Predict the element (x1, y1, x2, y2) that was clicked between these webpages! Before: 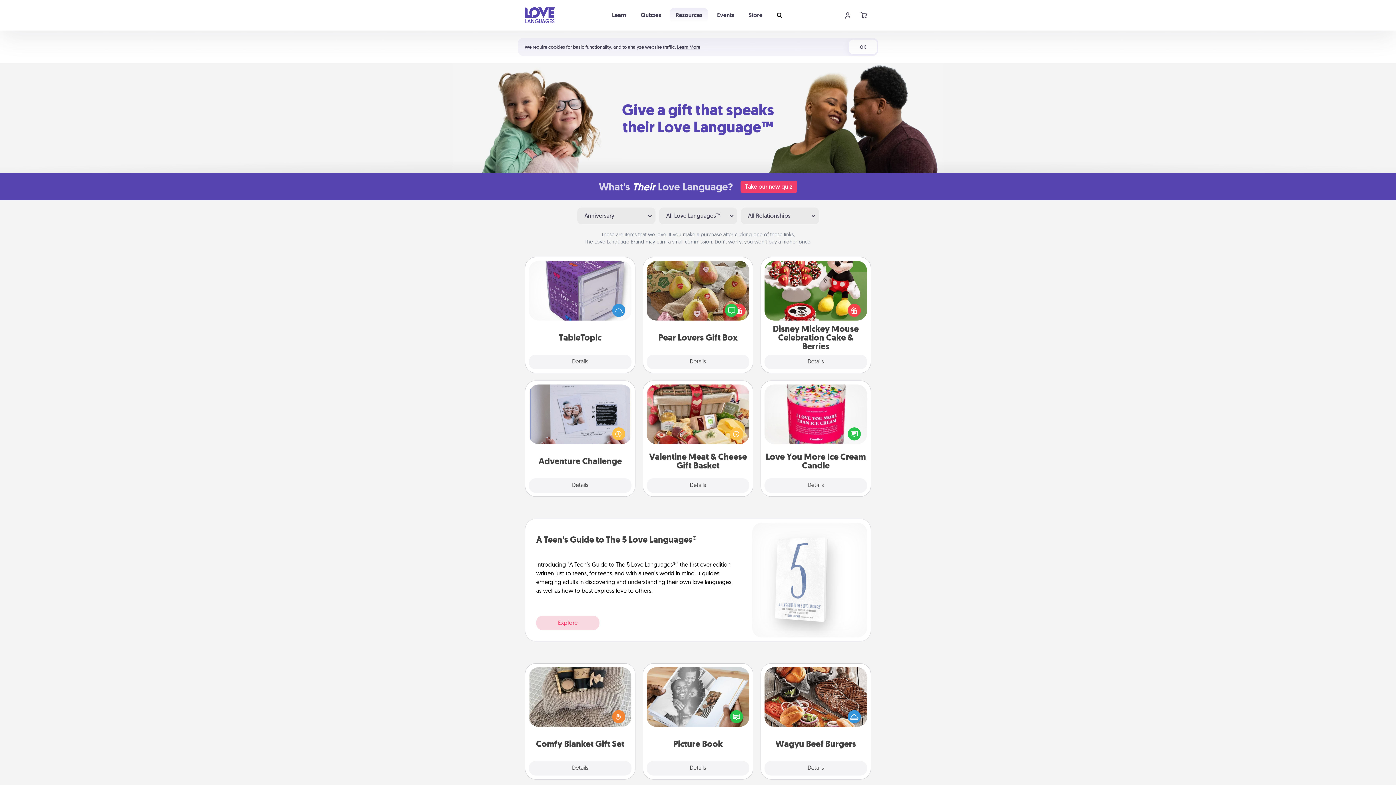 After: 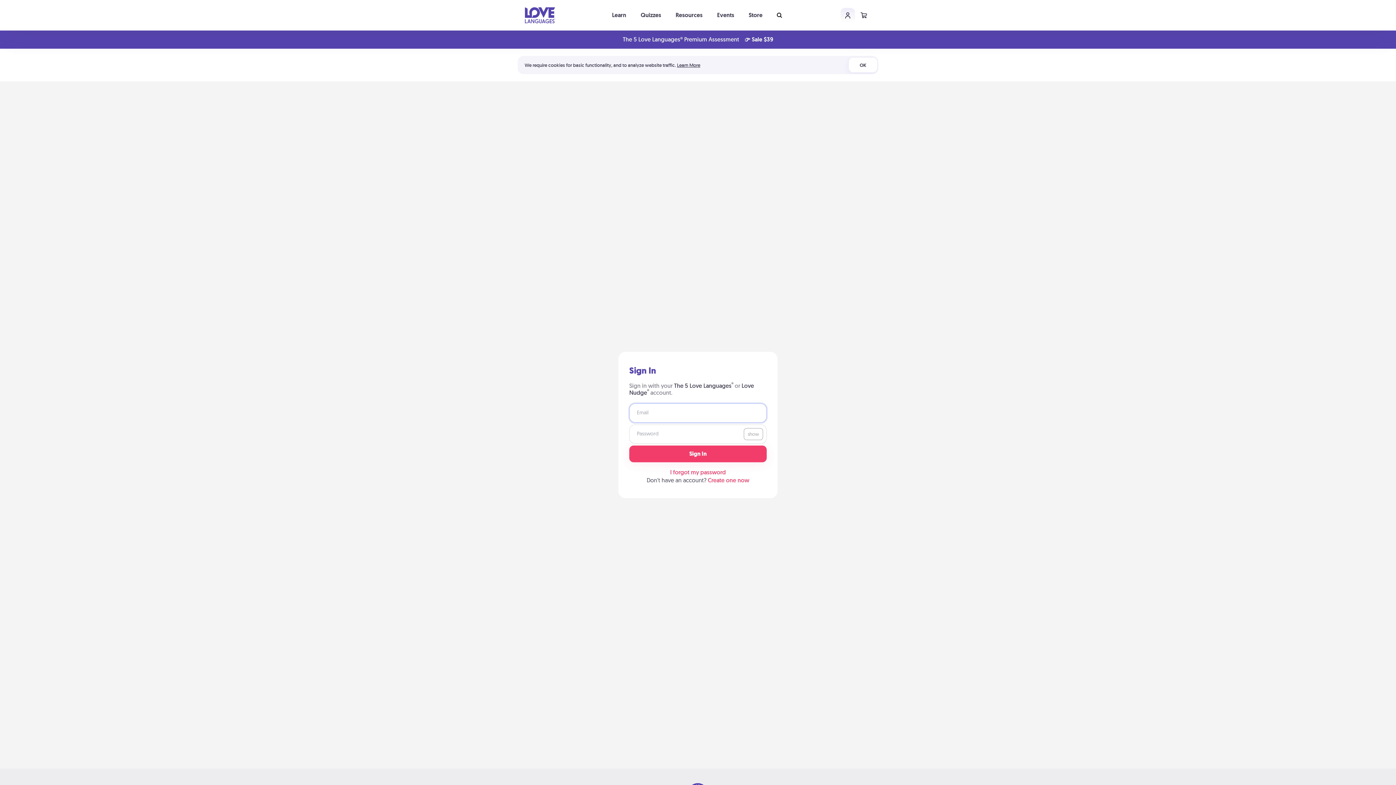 Action: bbox: (840, 8, 855, 22)